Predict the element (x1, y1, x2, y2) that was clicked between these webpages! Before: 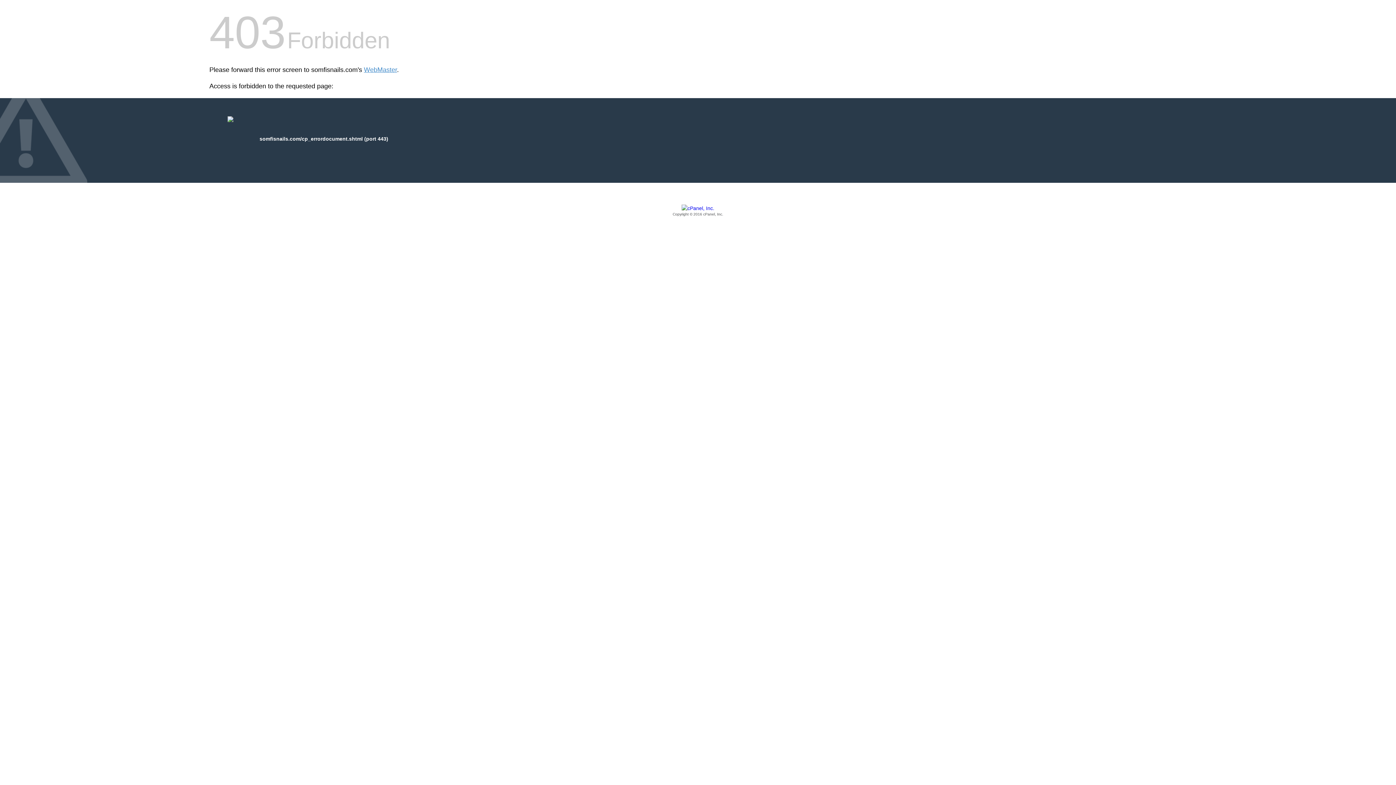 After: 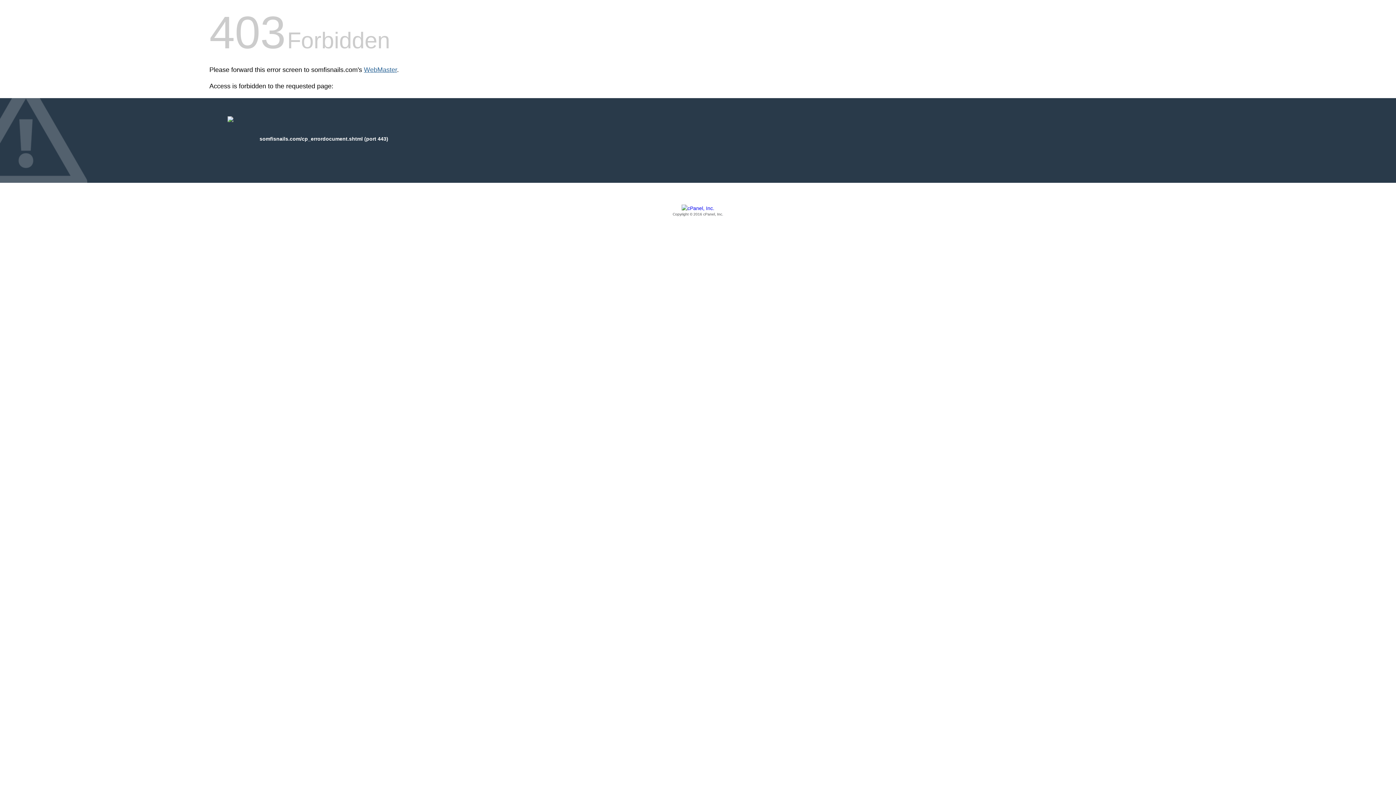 Action: label: WebMaster bbox: (364, 66, 397, 73)